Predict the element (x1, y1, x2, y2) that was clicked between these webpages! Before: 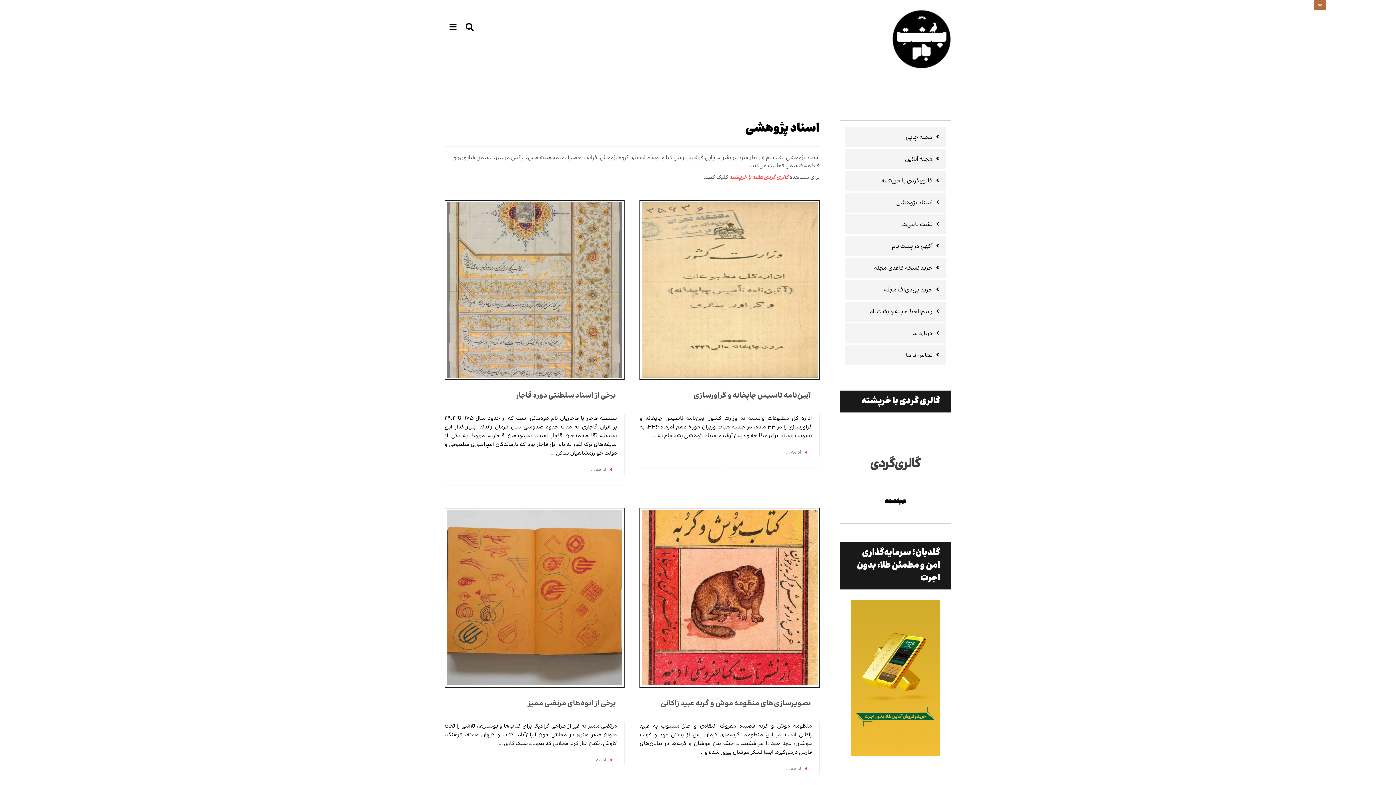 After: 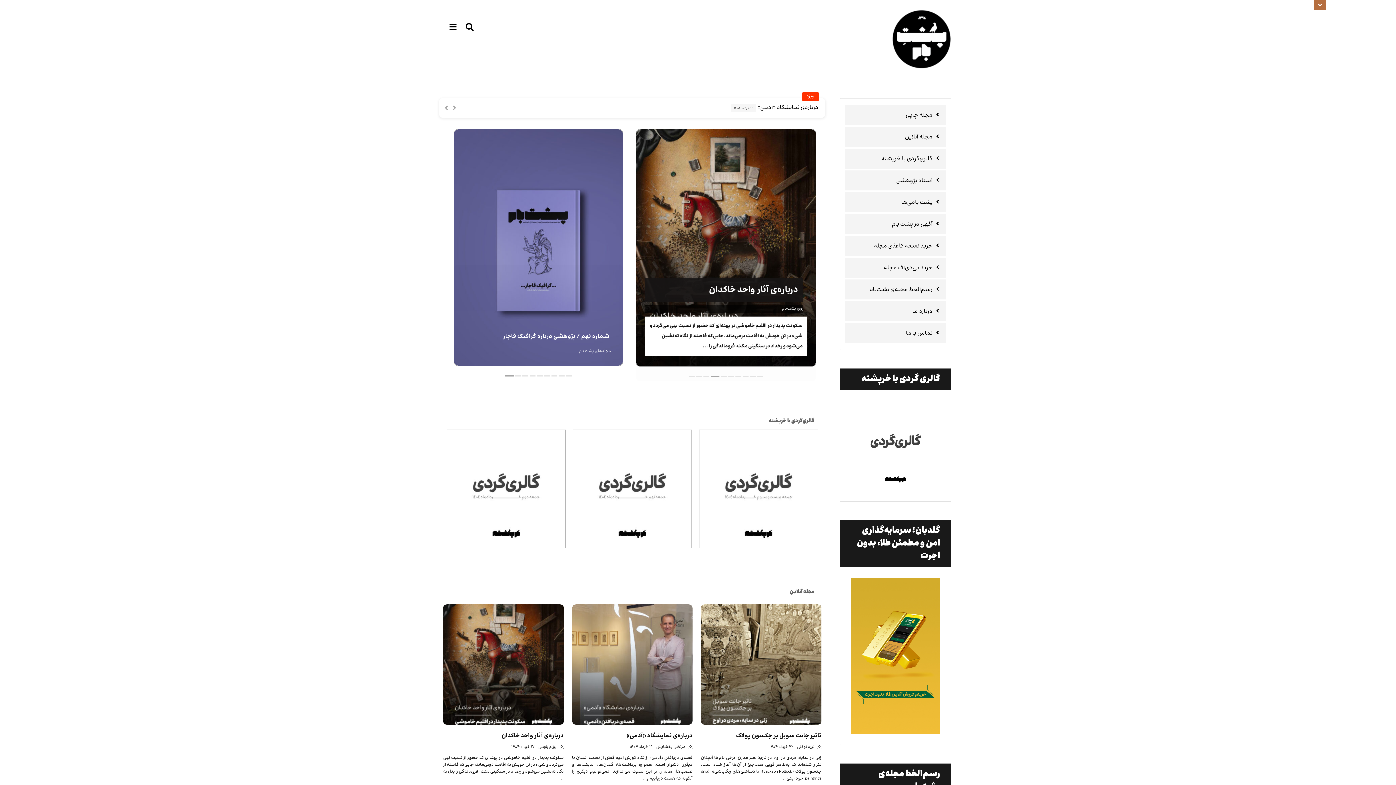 Action: bbox: (892, 9, 951, 68)